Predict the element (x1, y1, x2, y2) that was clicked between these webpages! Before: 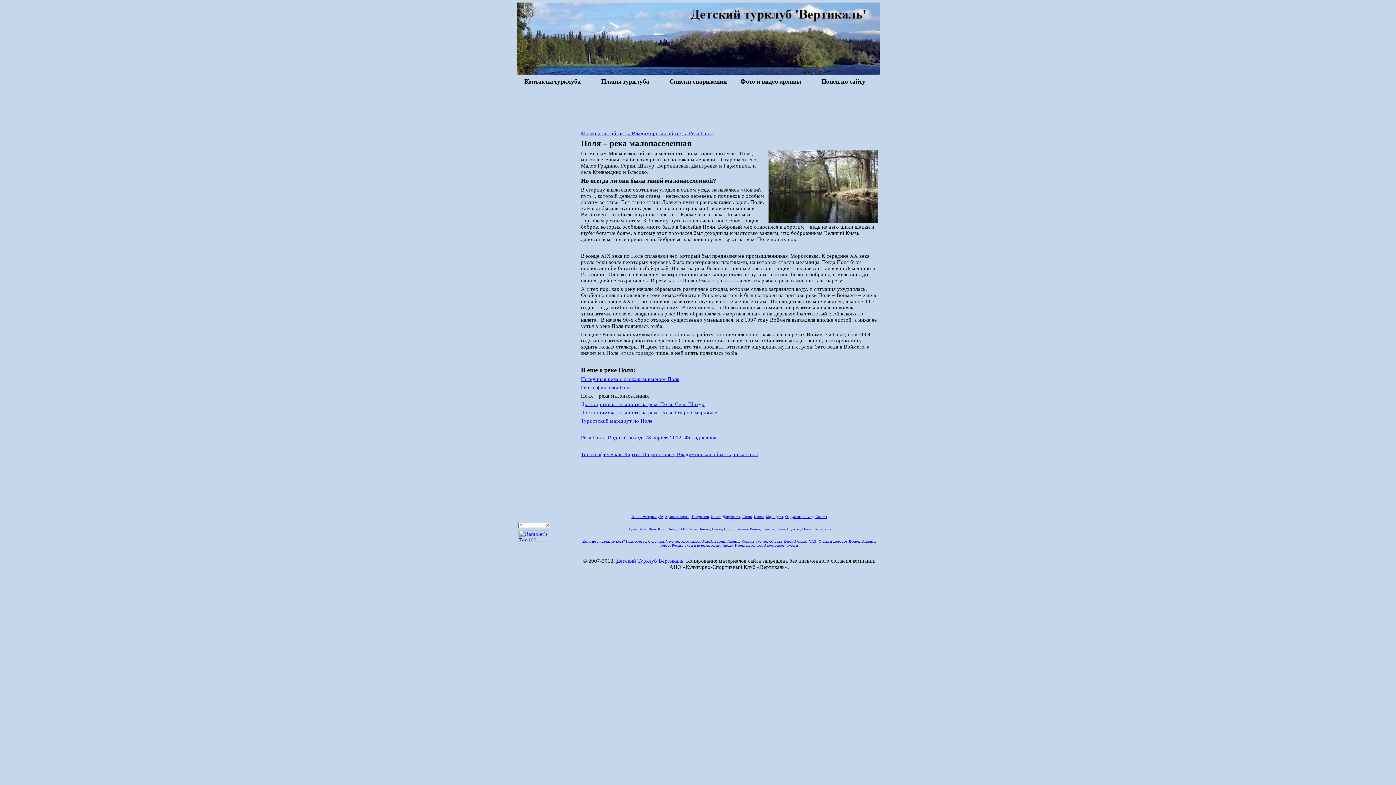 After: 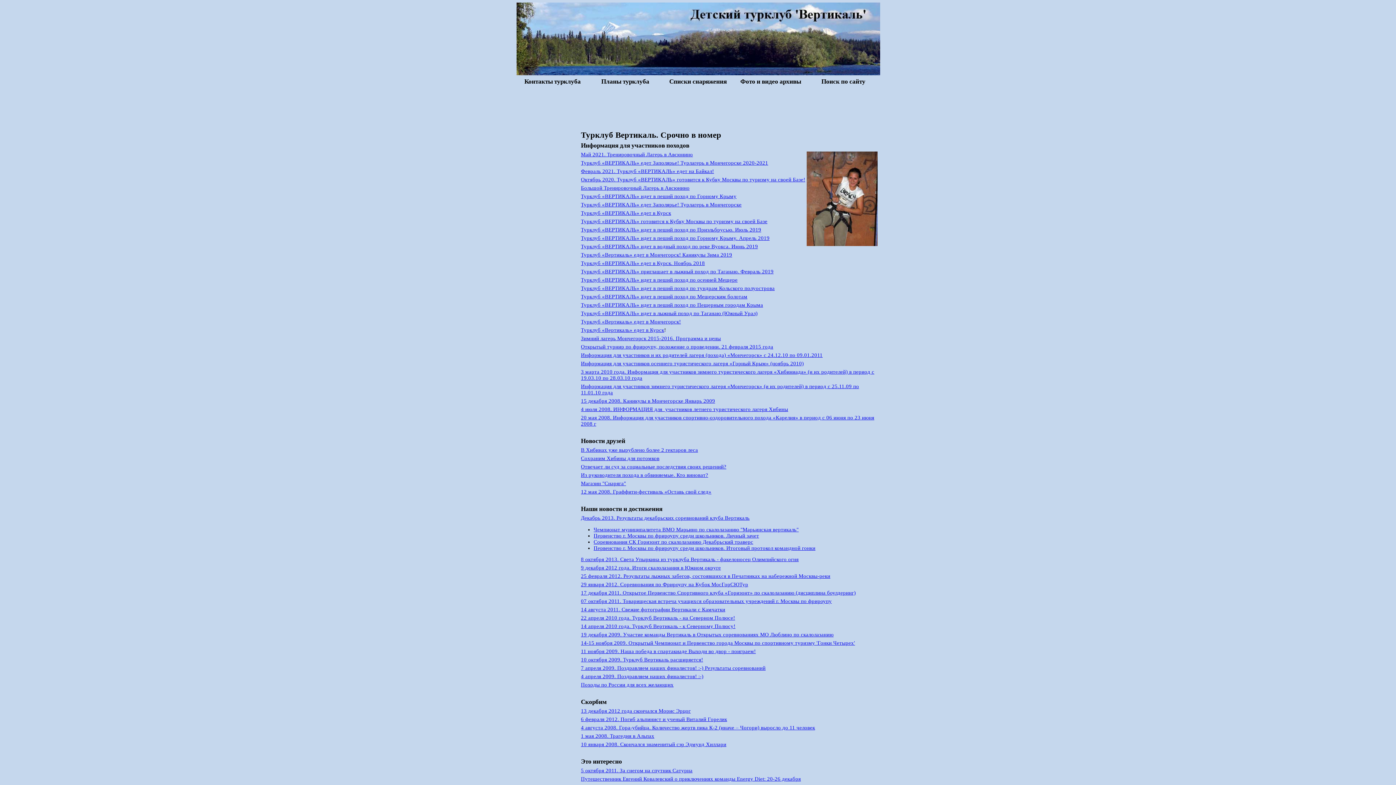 Action: label: Архив новостей bbox: (665, 514, 689, 518)